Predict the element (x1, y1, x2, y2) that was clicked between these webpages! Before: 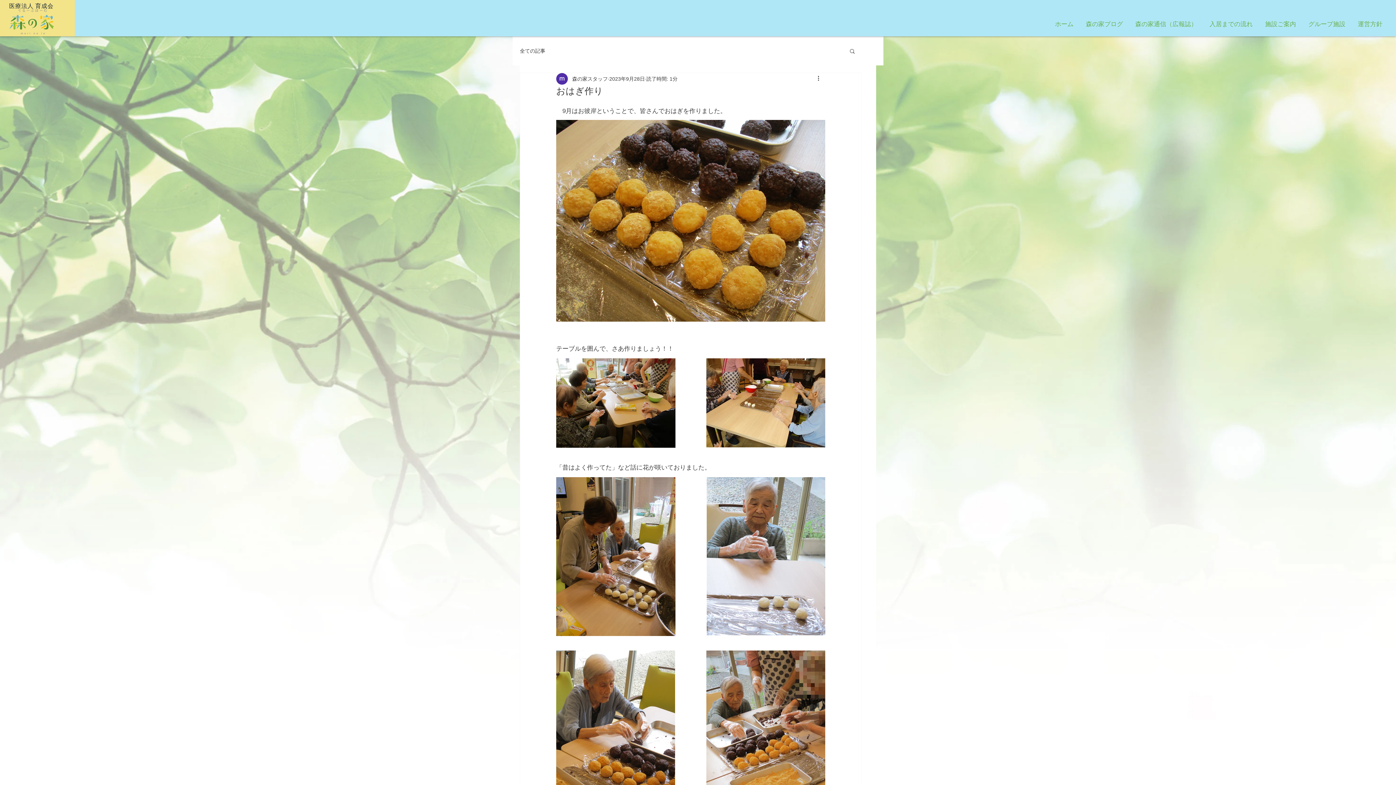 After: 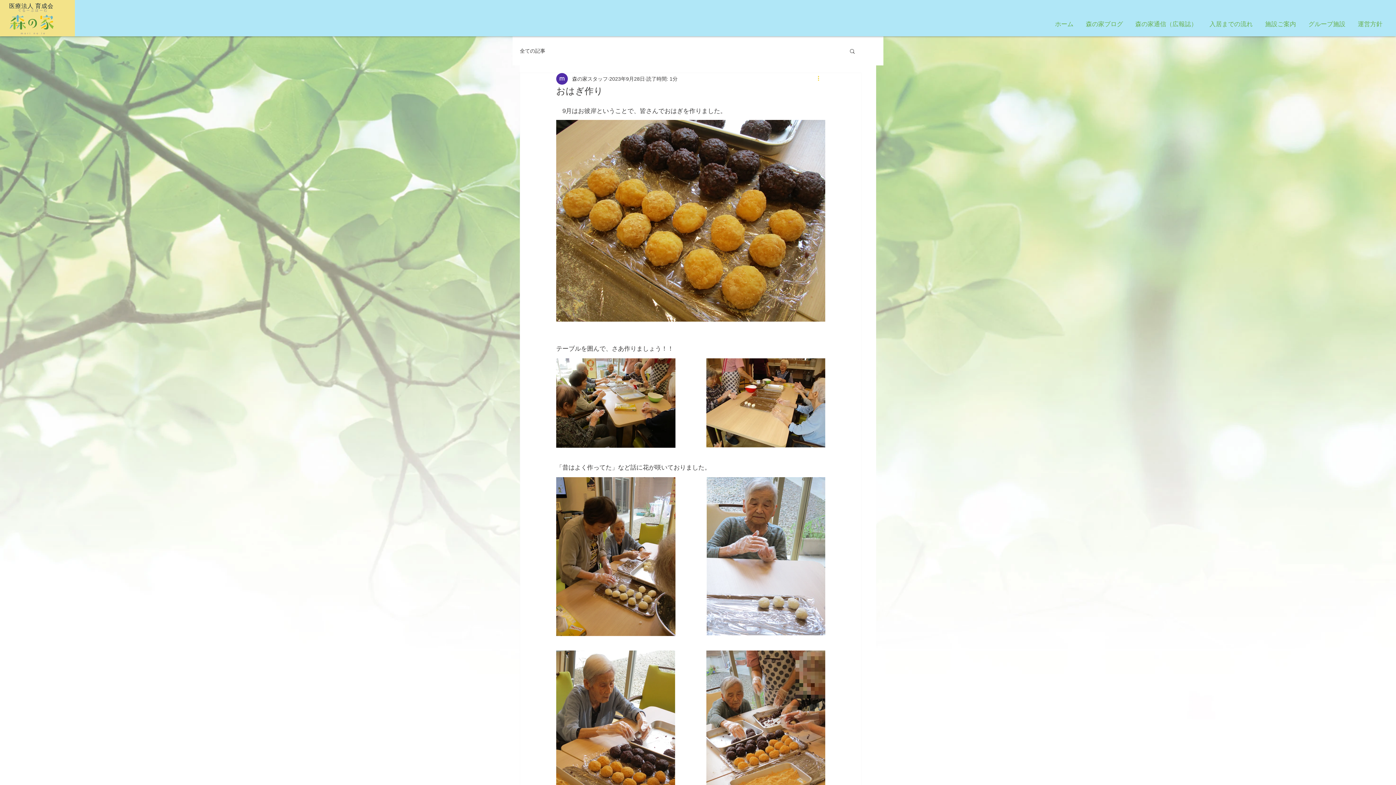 Action: bbox: (816, 74, 825, 83) label: その他のアクション